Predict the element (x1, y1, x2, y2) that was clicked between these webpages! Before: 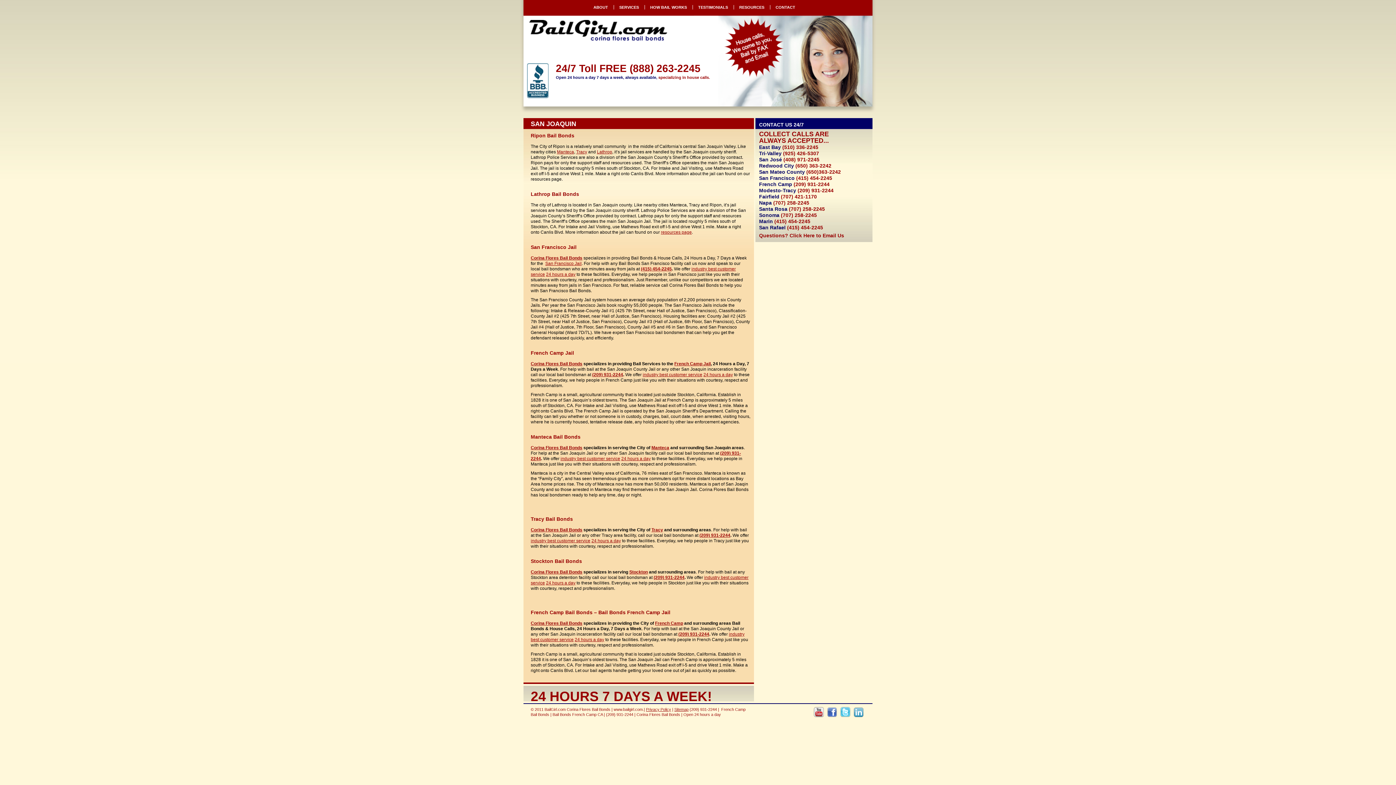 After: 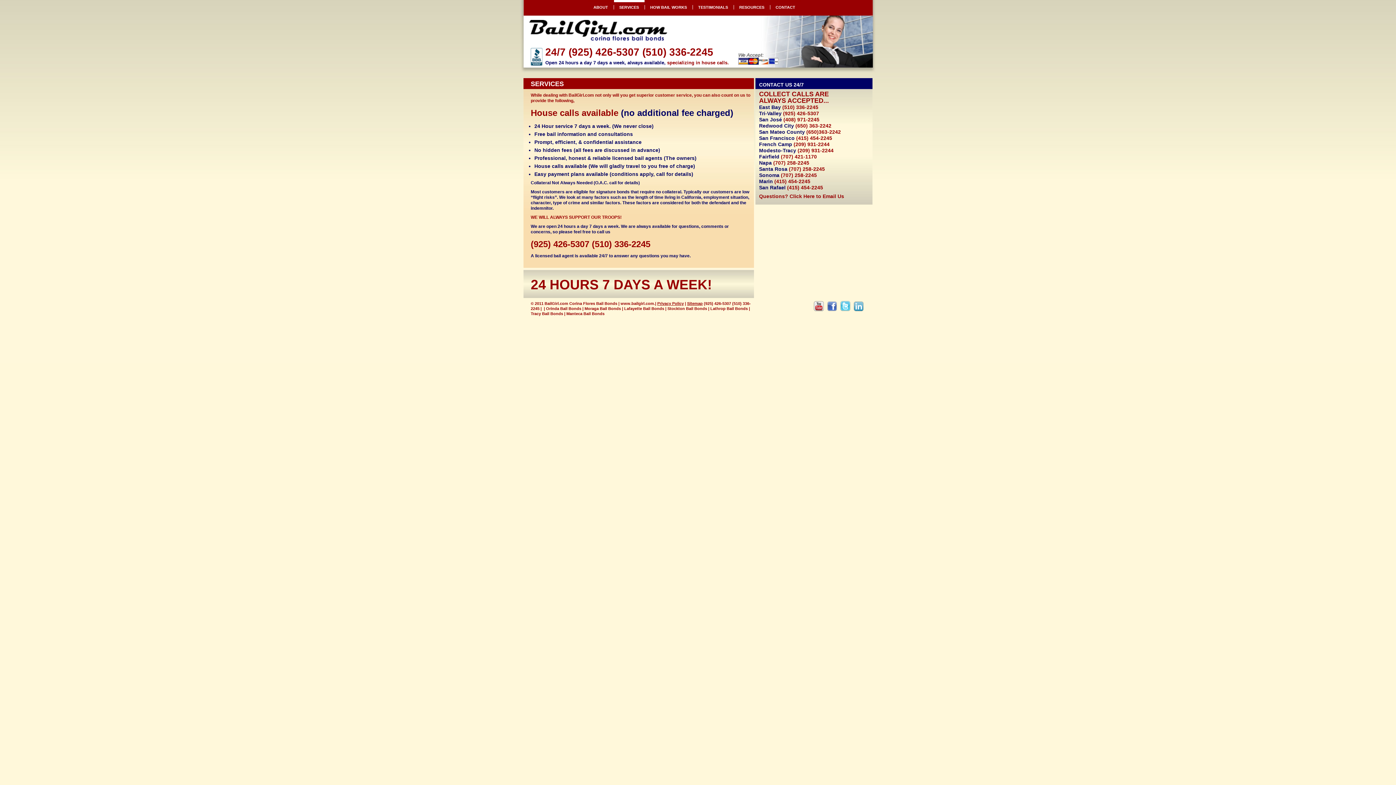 Action: bbox: (678, 632, 709, 637) label: (209) 931-2244